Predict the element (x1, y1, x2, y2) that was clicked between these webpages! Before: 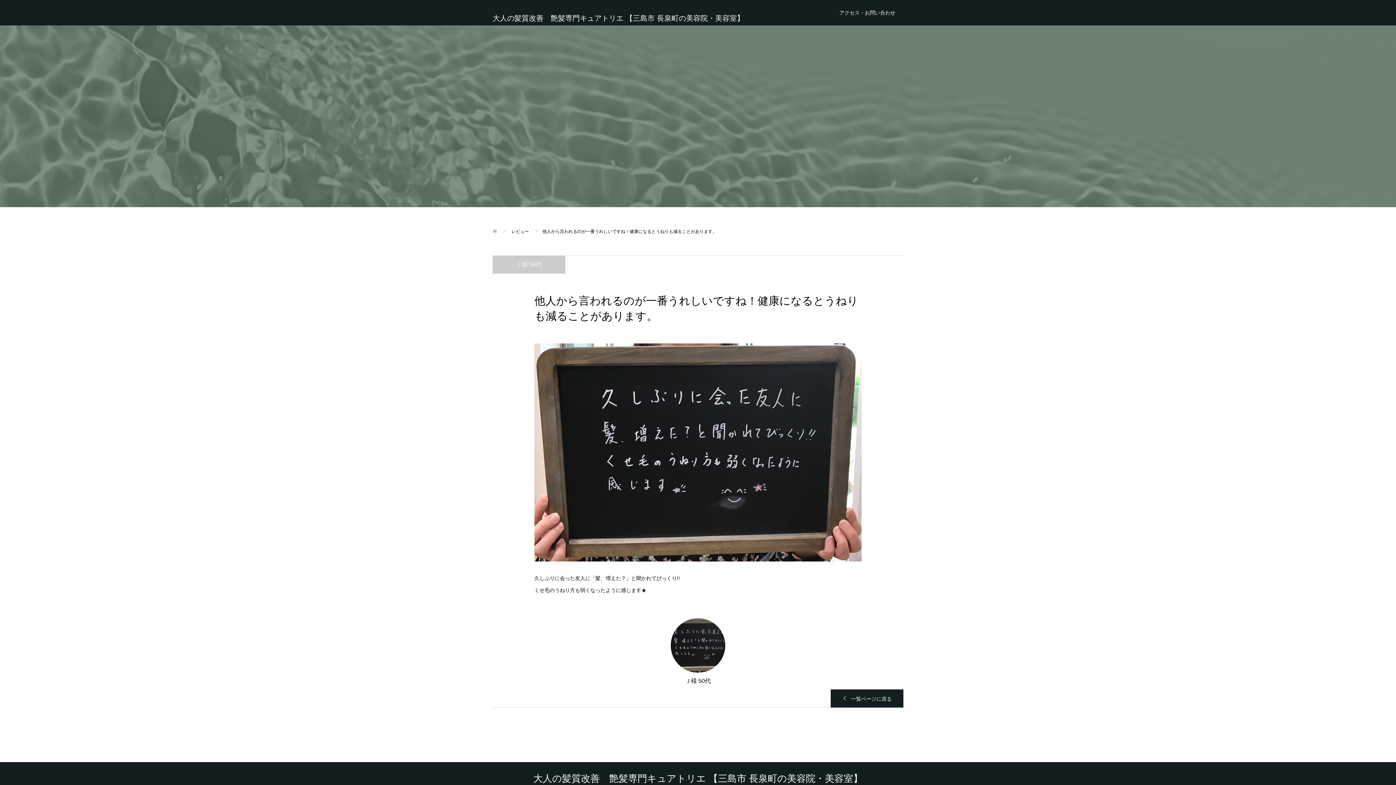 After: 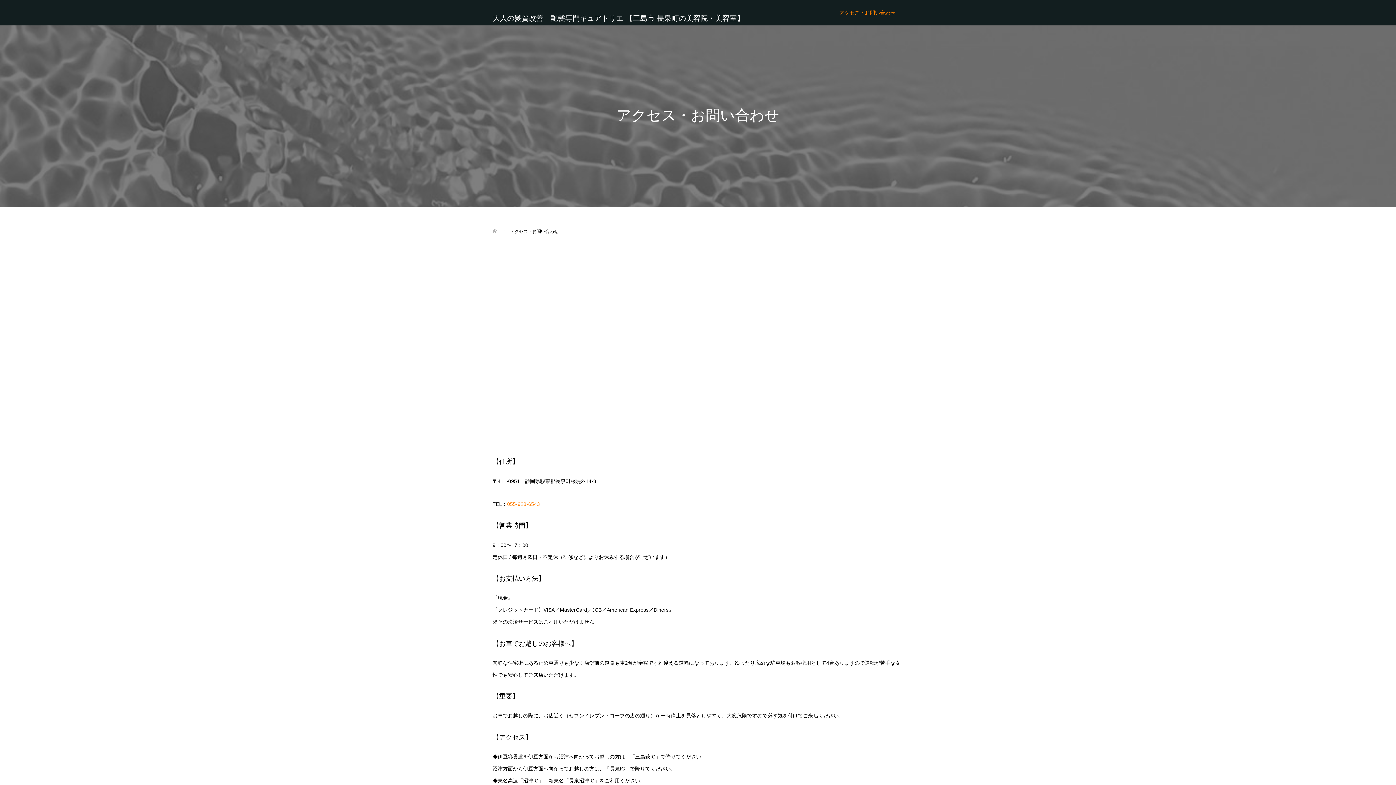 Action: label: アクセス・お問い合わせ bbox: (831, 0, 903, 25)